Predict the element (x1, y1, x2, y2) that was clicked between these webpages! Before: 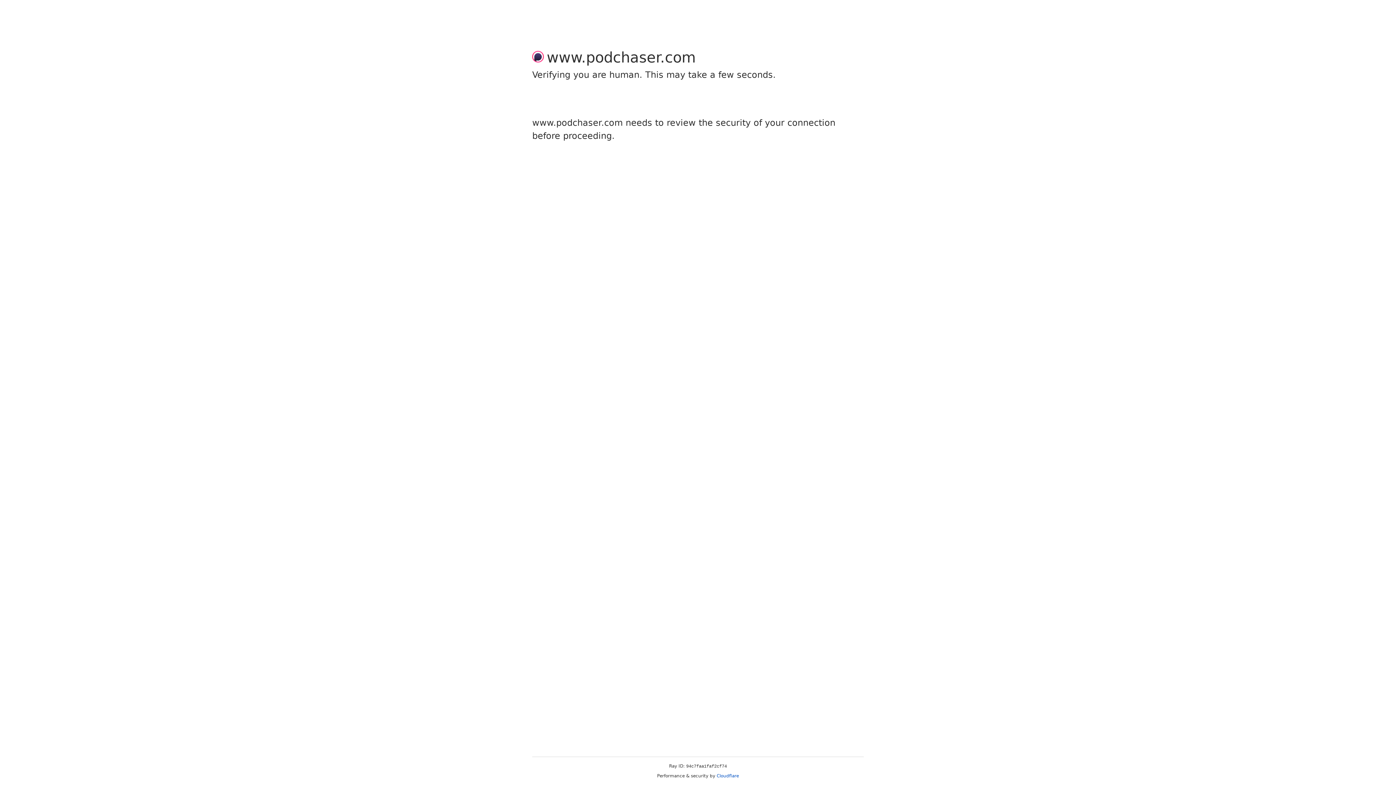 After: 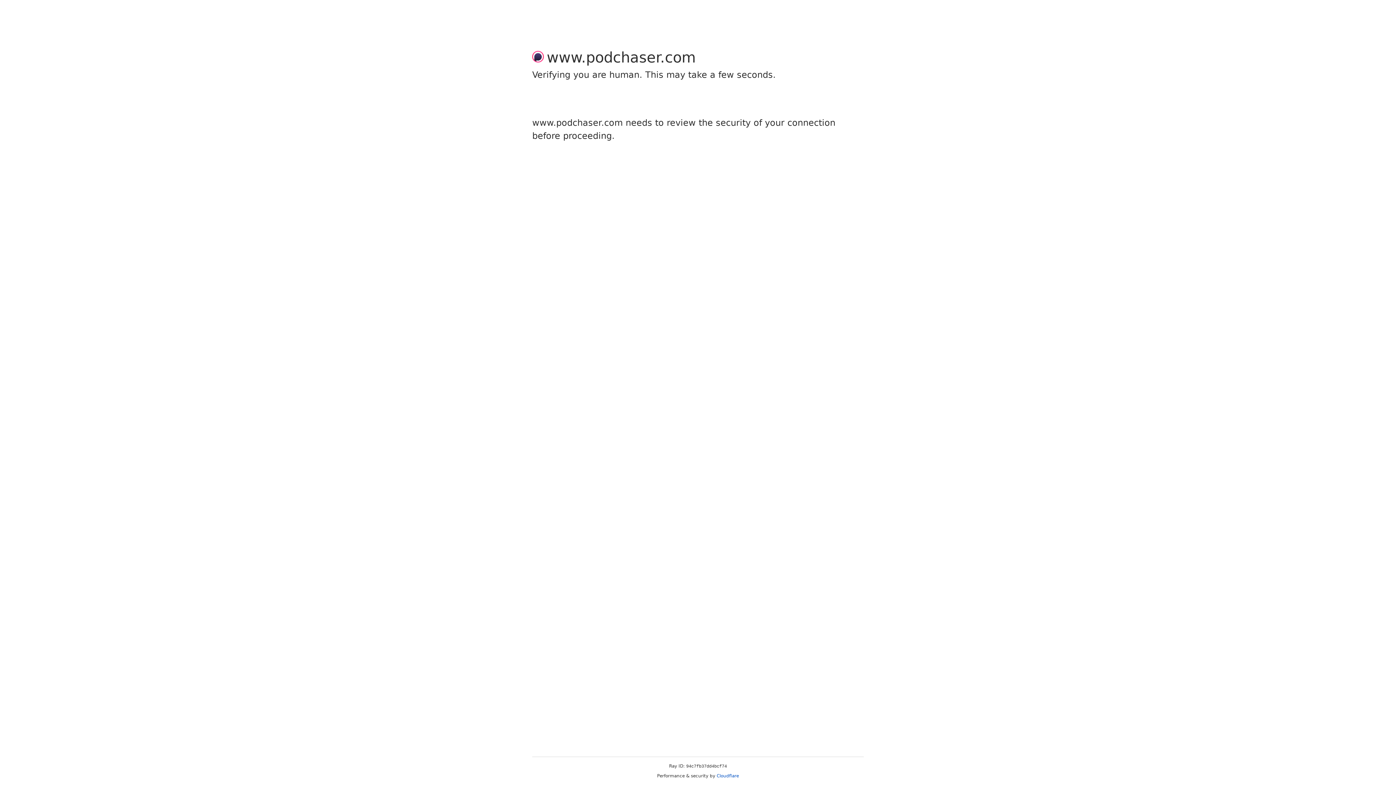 Action: label: Cloudflare bbox: (716, 773, 739, 778)